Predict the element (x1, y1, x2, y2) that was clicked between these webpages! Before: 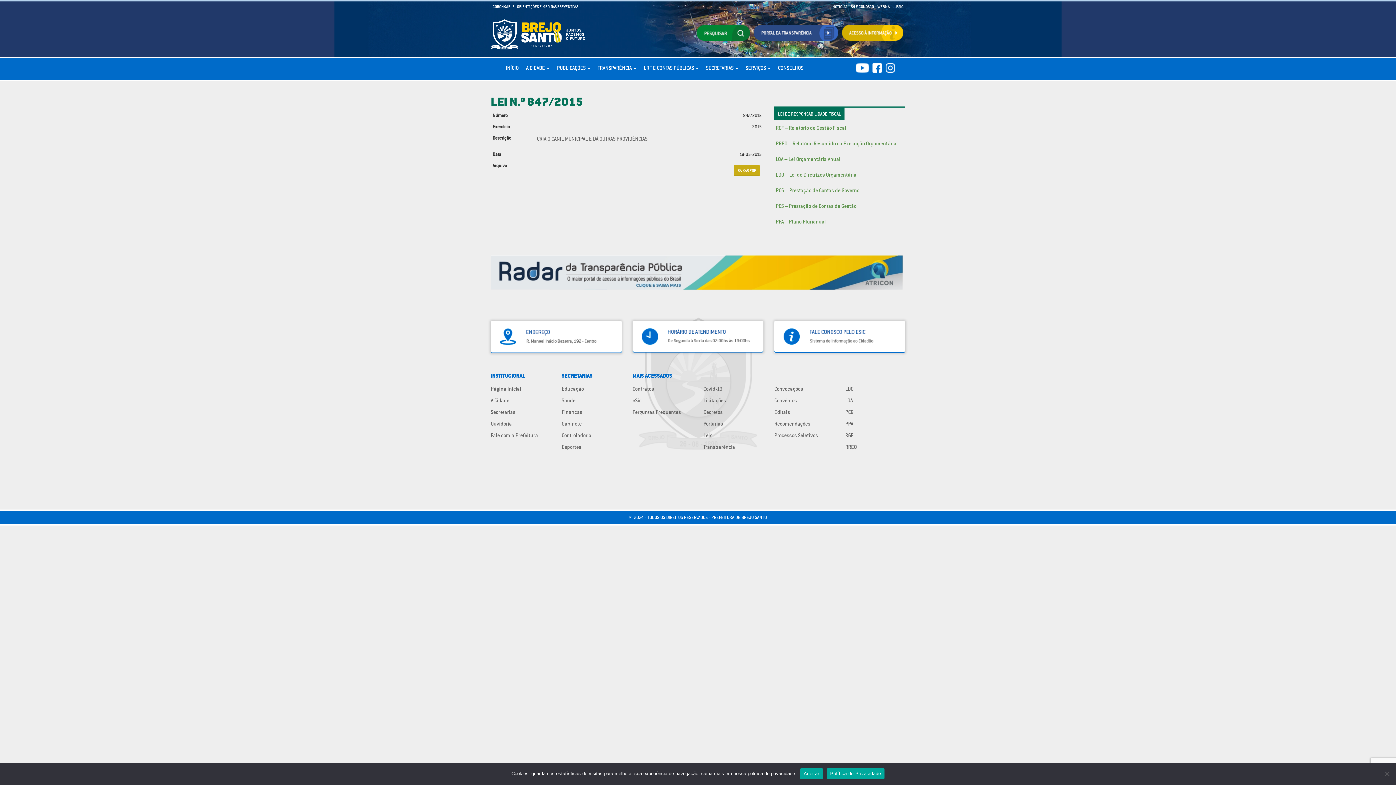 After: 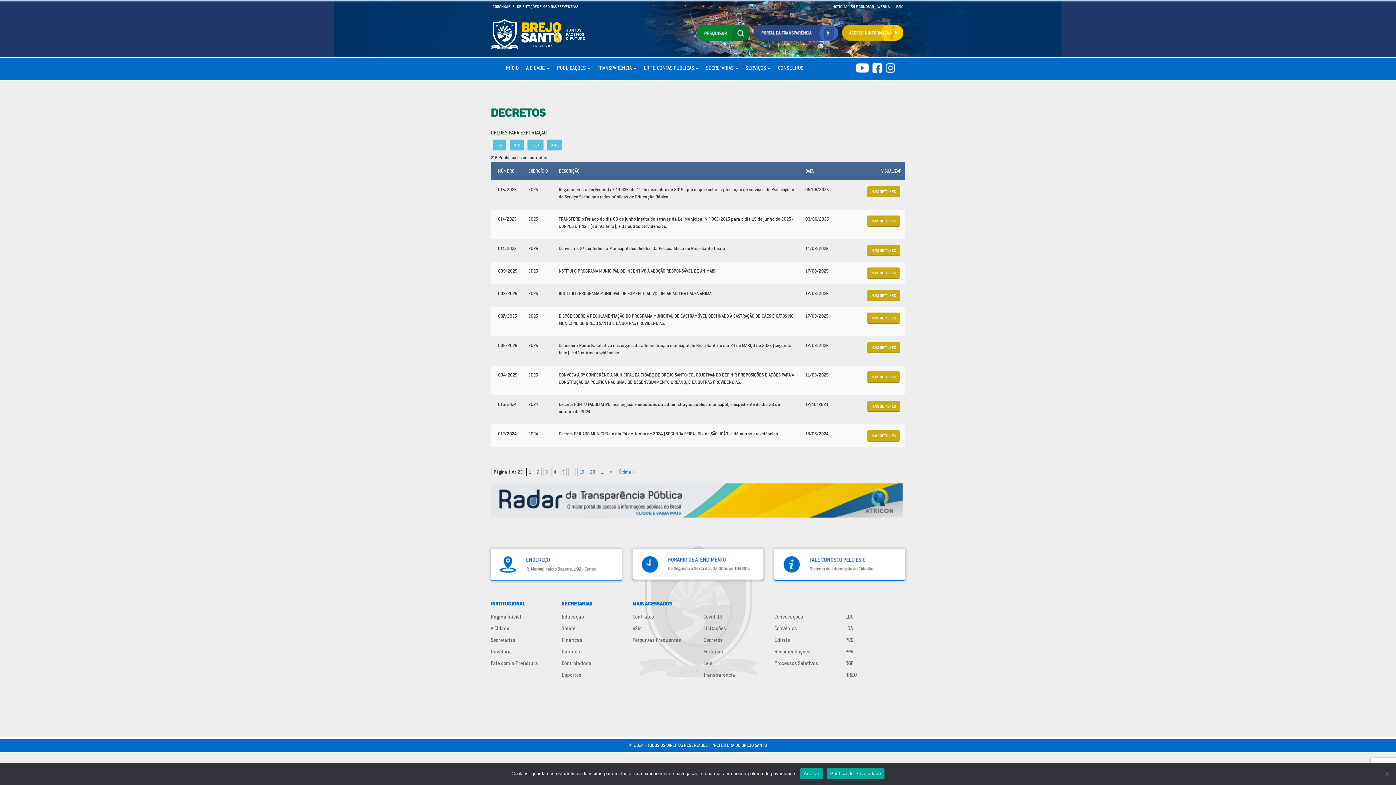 Action: bbox: (703, 408, 722, 415) label: Decretos